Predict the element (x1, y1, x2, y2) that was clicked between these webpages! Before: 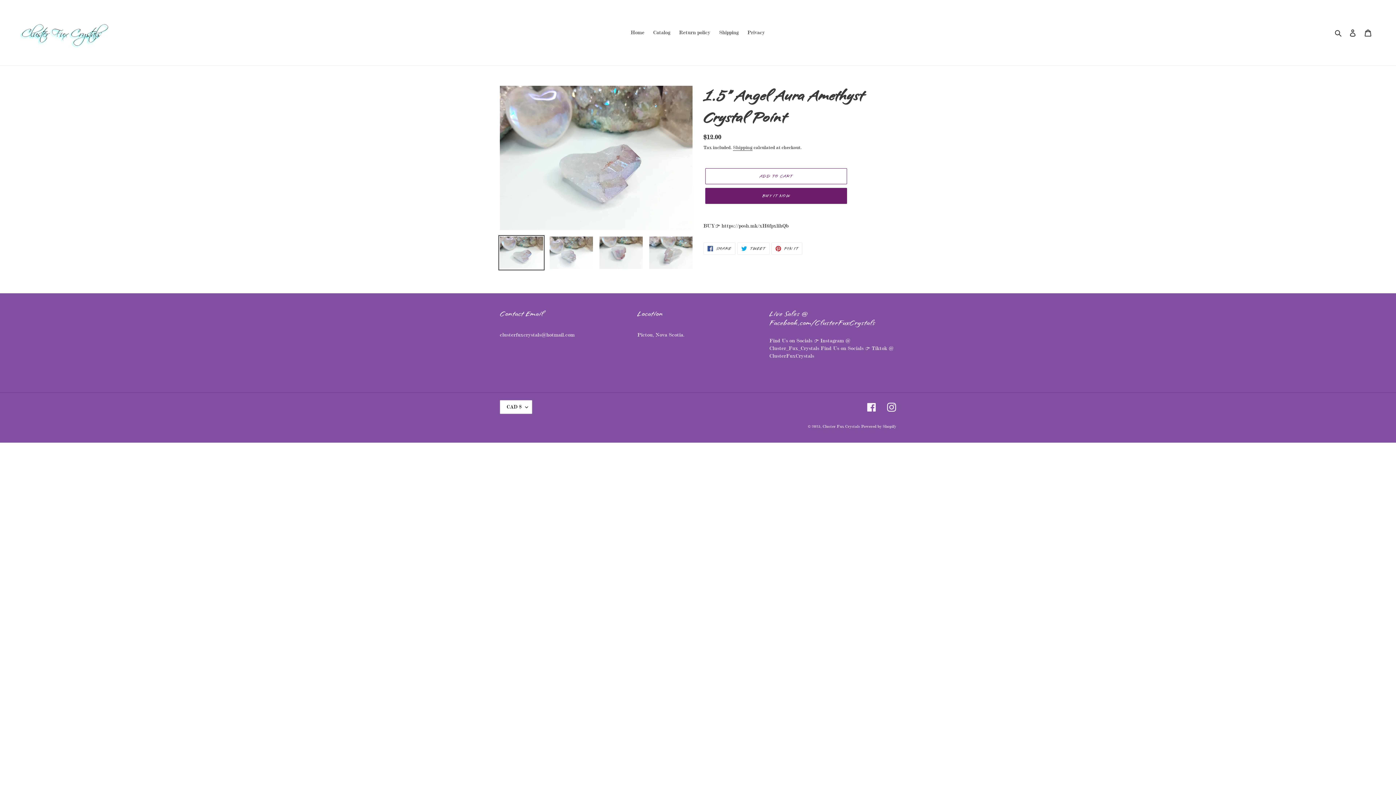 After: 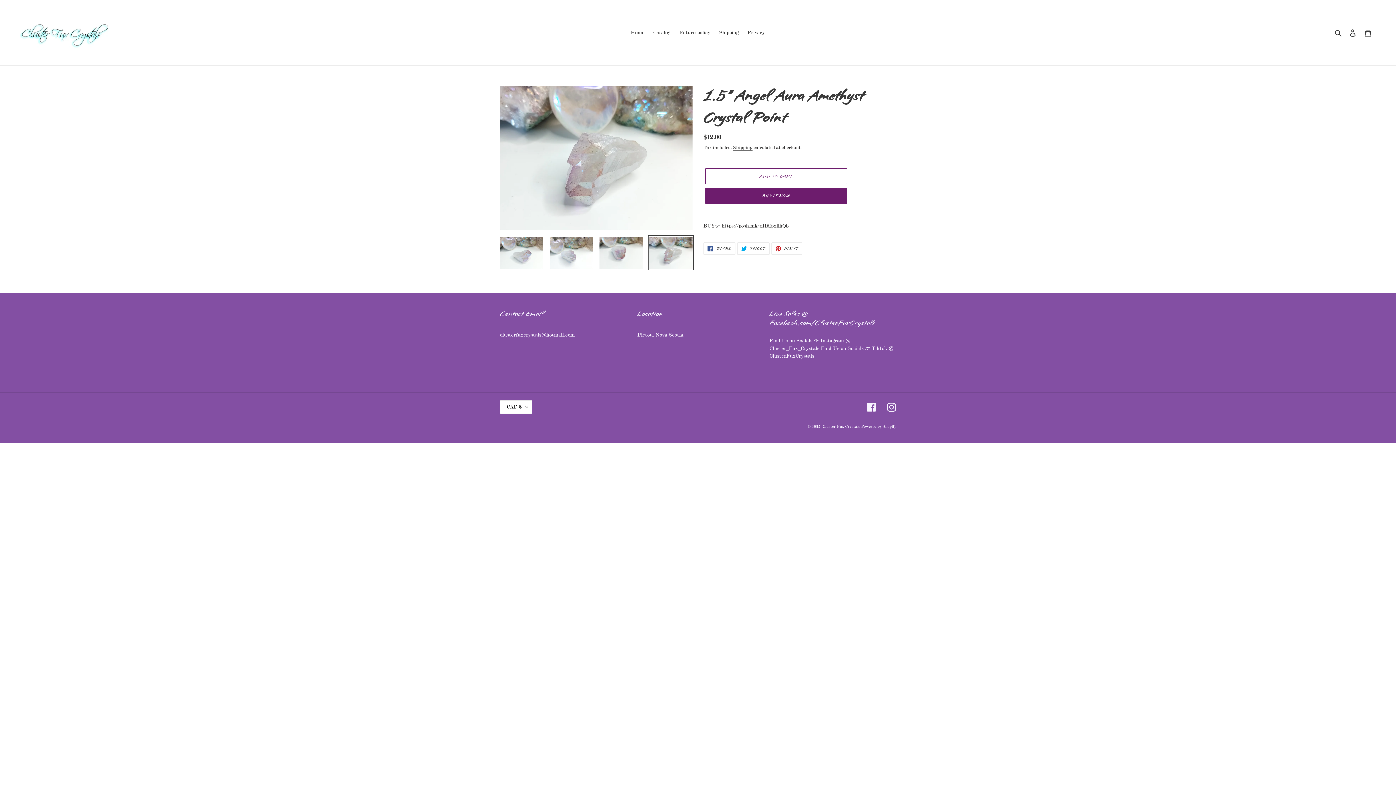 Action: bbox: (648, 235, 694, 270)